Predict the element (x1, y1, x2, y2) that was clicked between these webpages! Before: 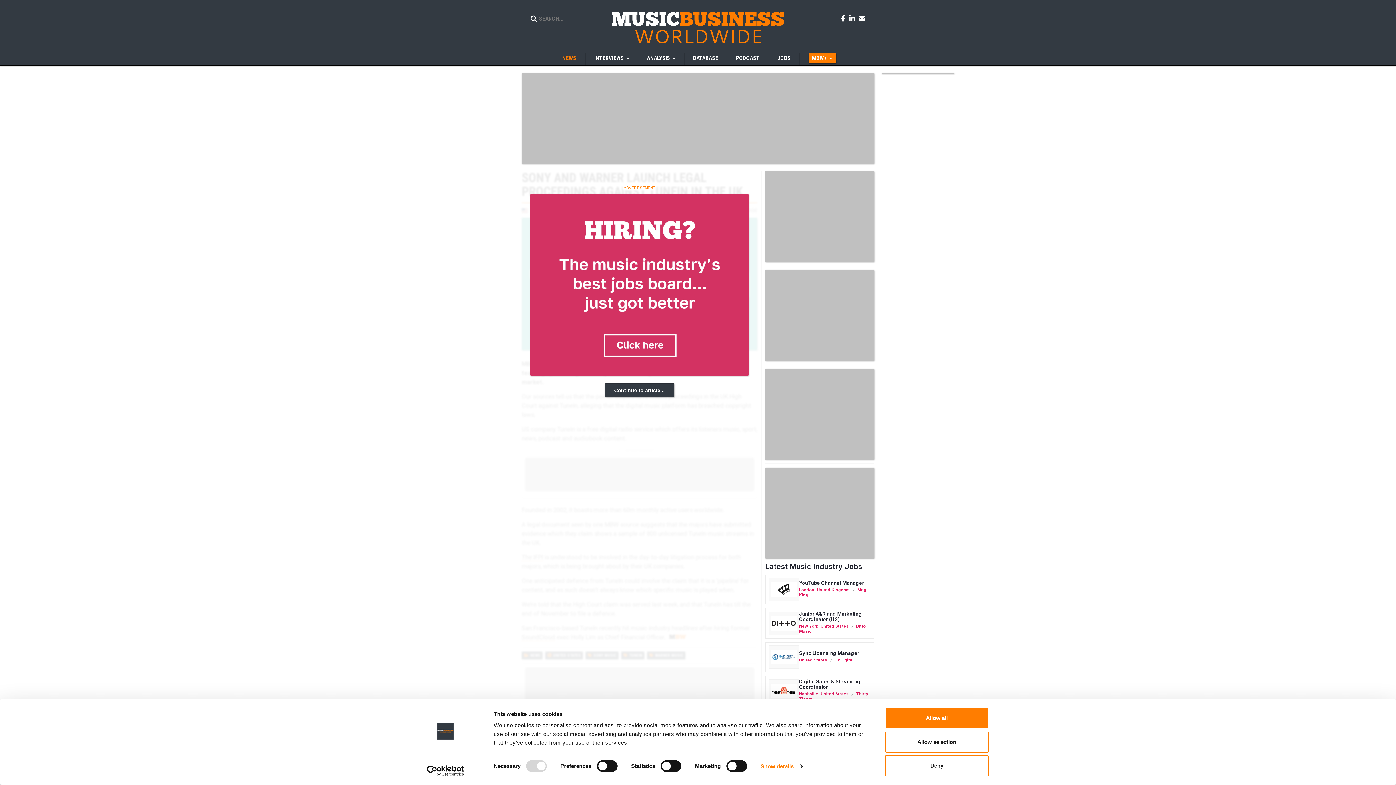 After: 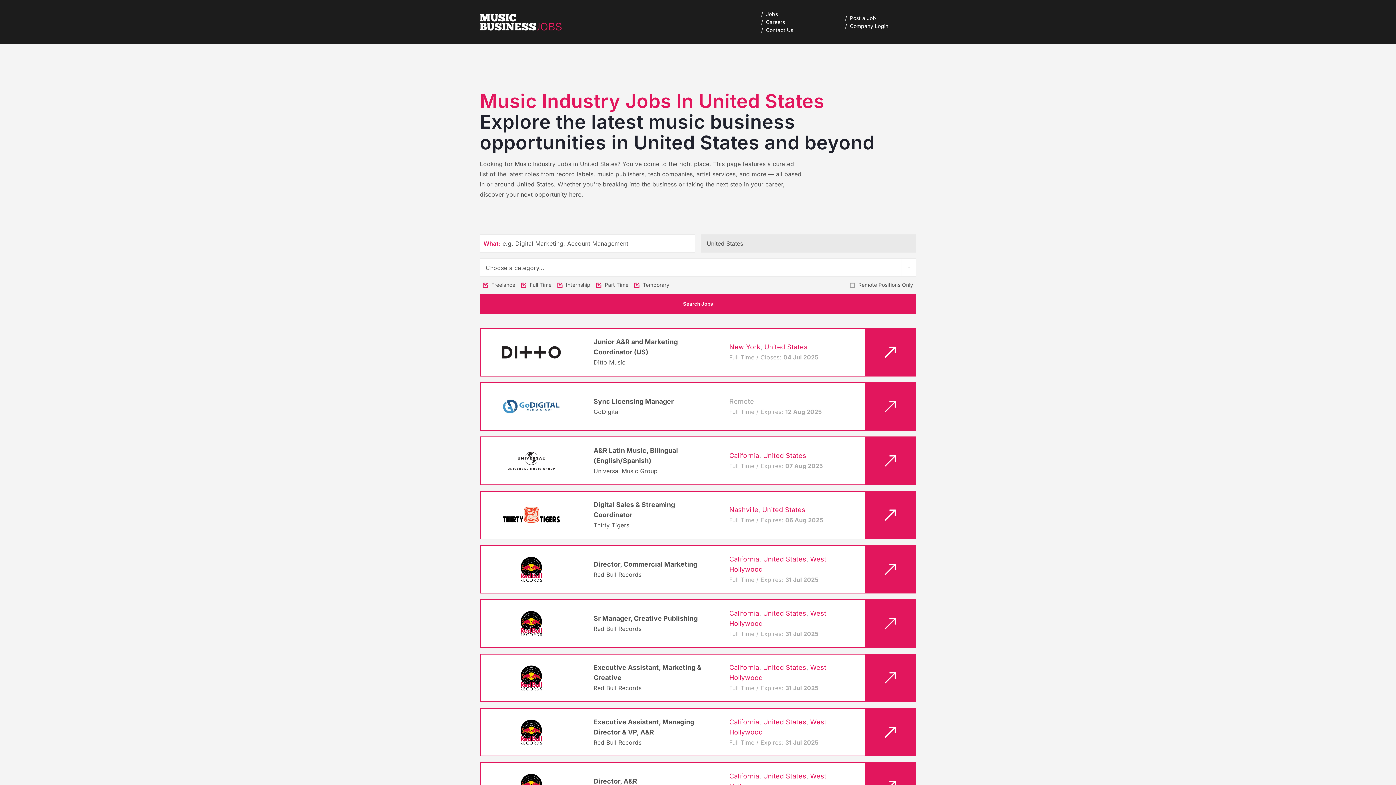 Action: label: United States bbox: (820, 624, 849, 629)